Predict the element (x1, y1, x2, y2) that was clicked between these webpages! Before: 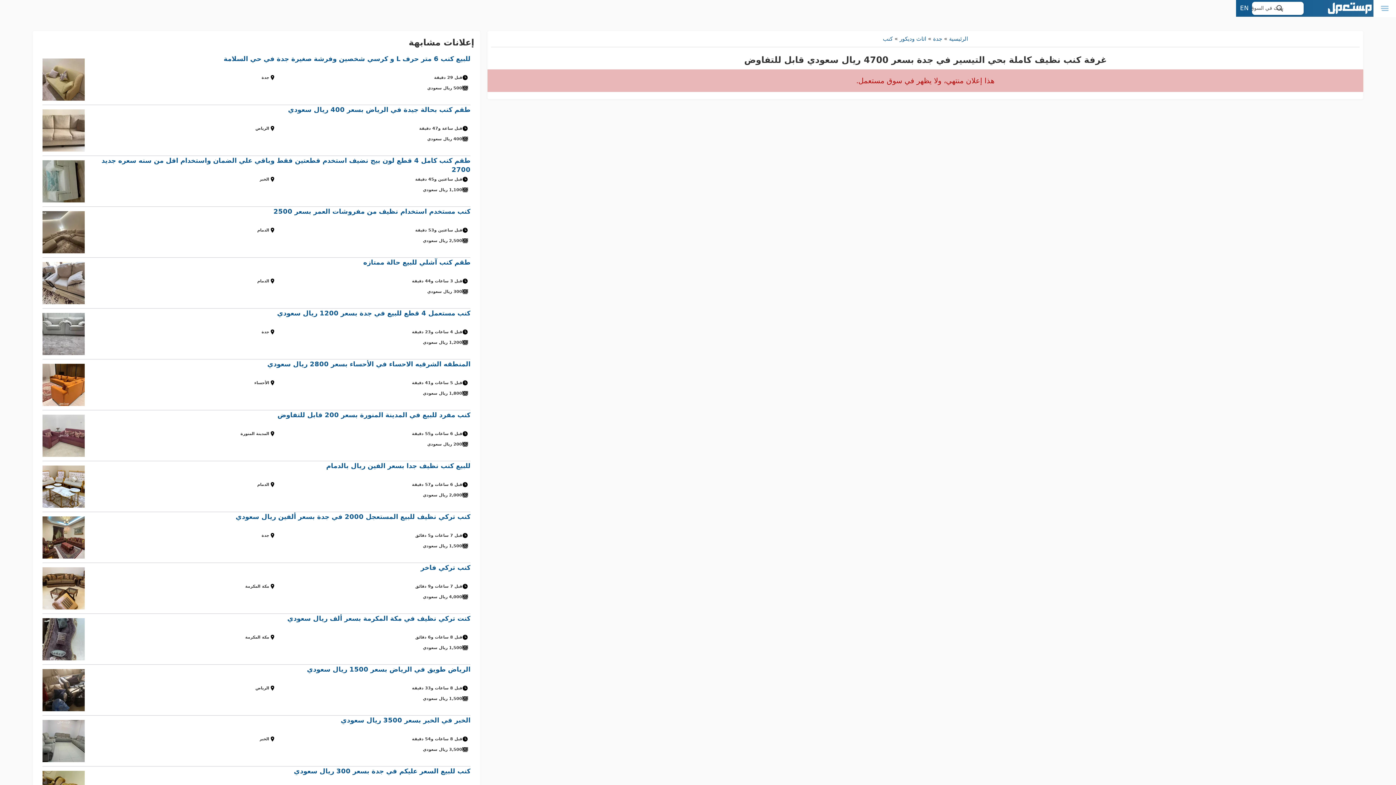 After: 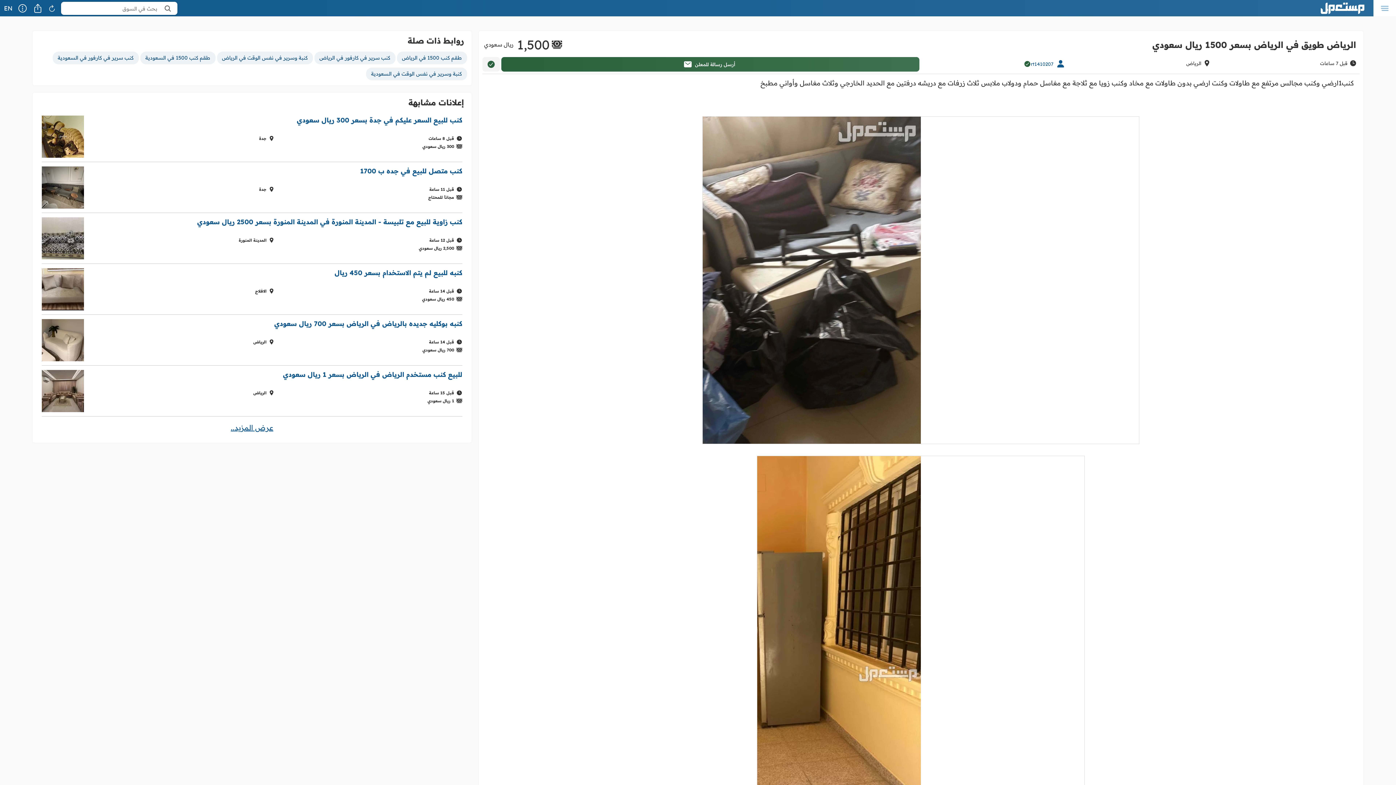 Action: bbox: (42, 665, 470, 716) label: الرياض طويق في الرياض بسعر 1500 ريال سعودي
قبل 8 ساعات و33 دقيقة
الرياض
1,500 ريال سعودي